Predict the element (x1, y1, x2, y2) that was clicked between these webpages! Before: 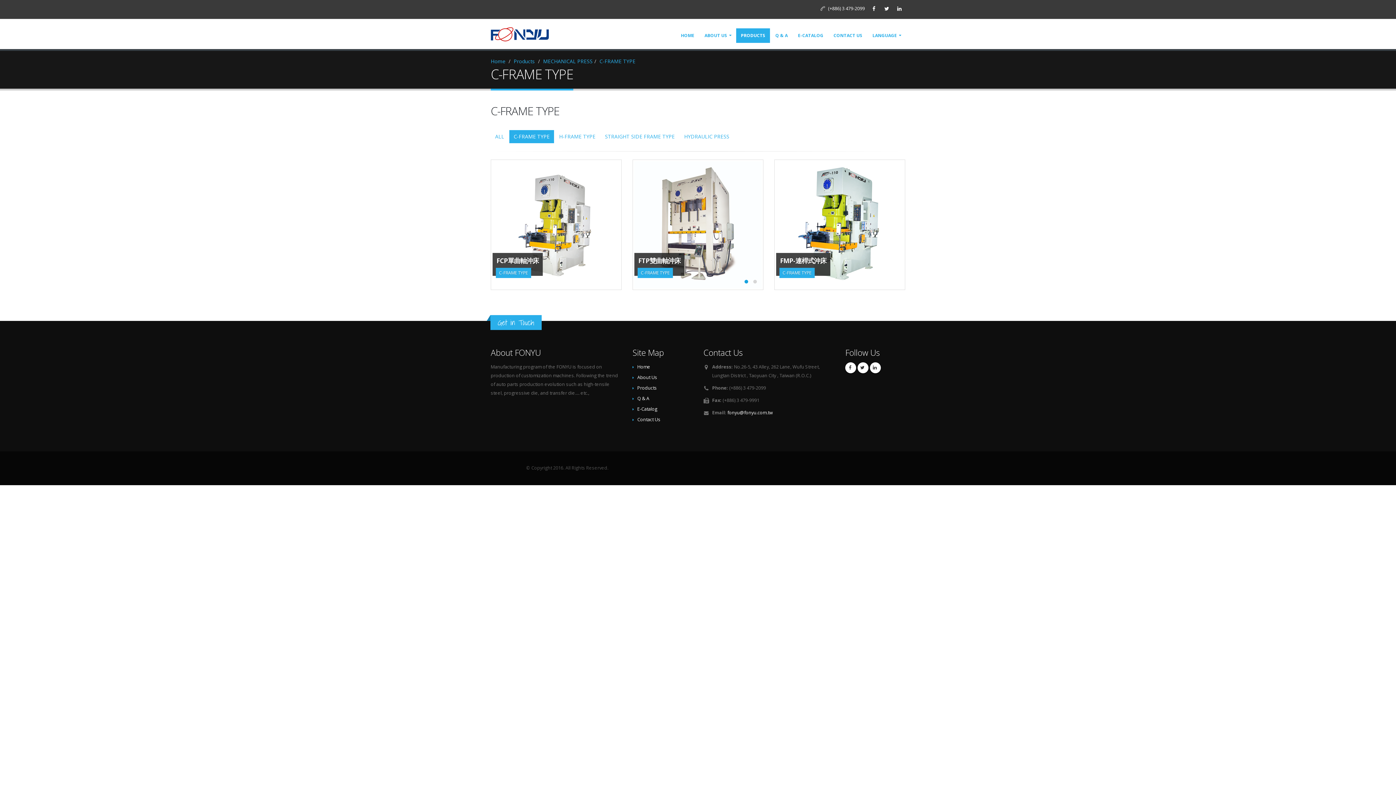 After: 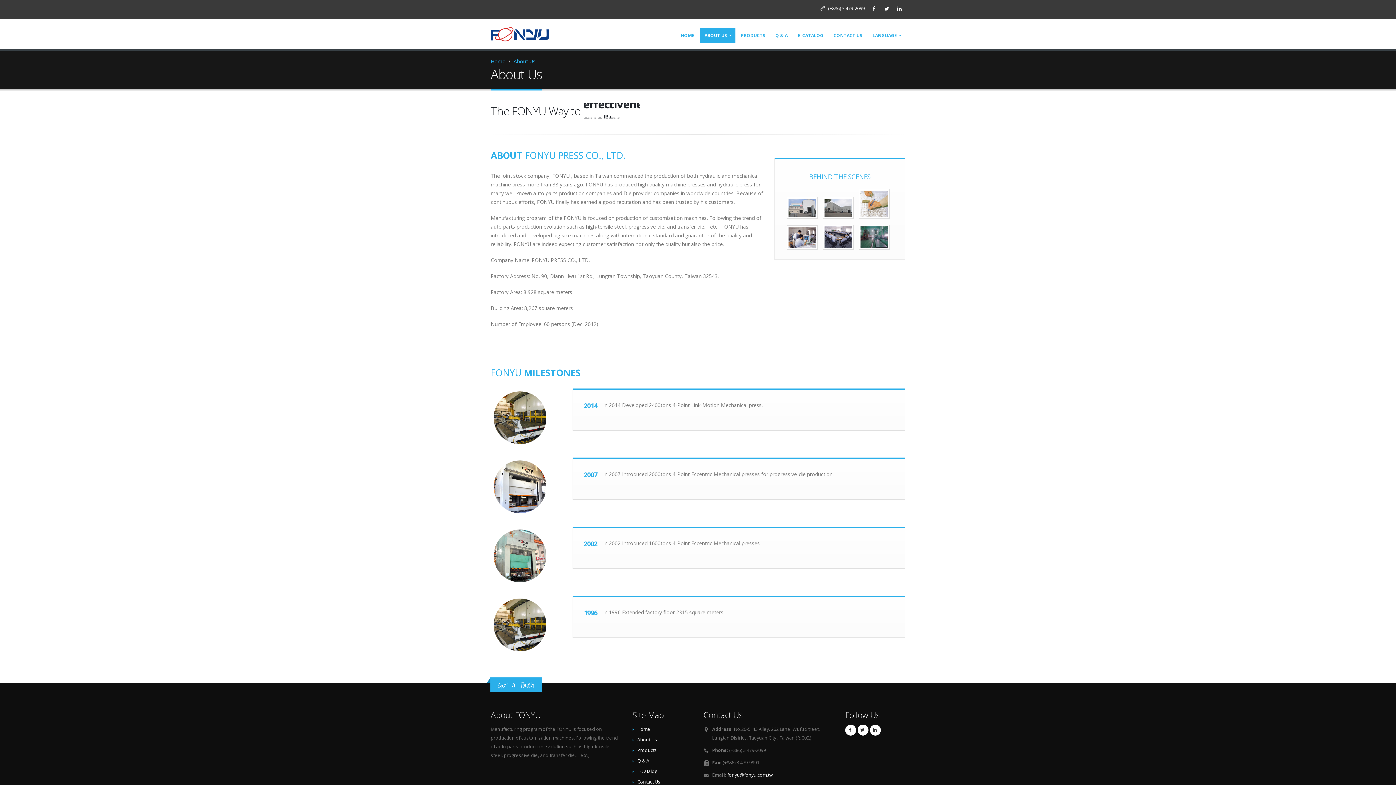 Action: label: ABOUT US bbox: (700, 28, 735, 42)